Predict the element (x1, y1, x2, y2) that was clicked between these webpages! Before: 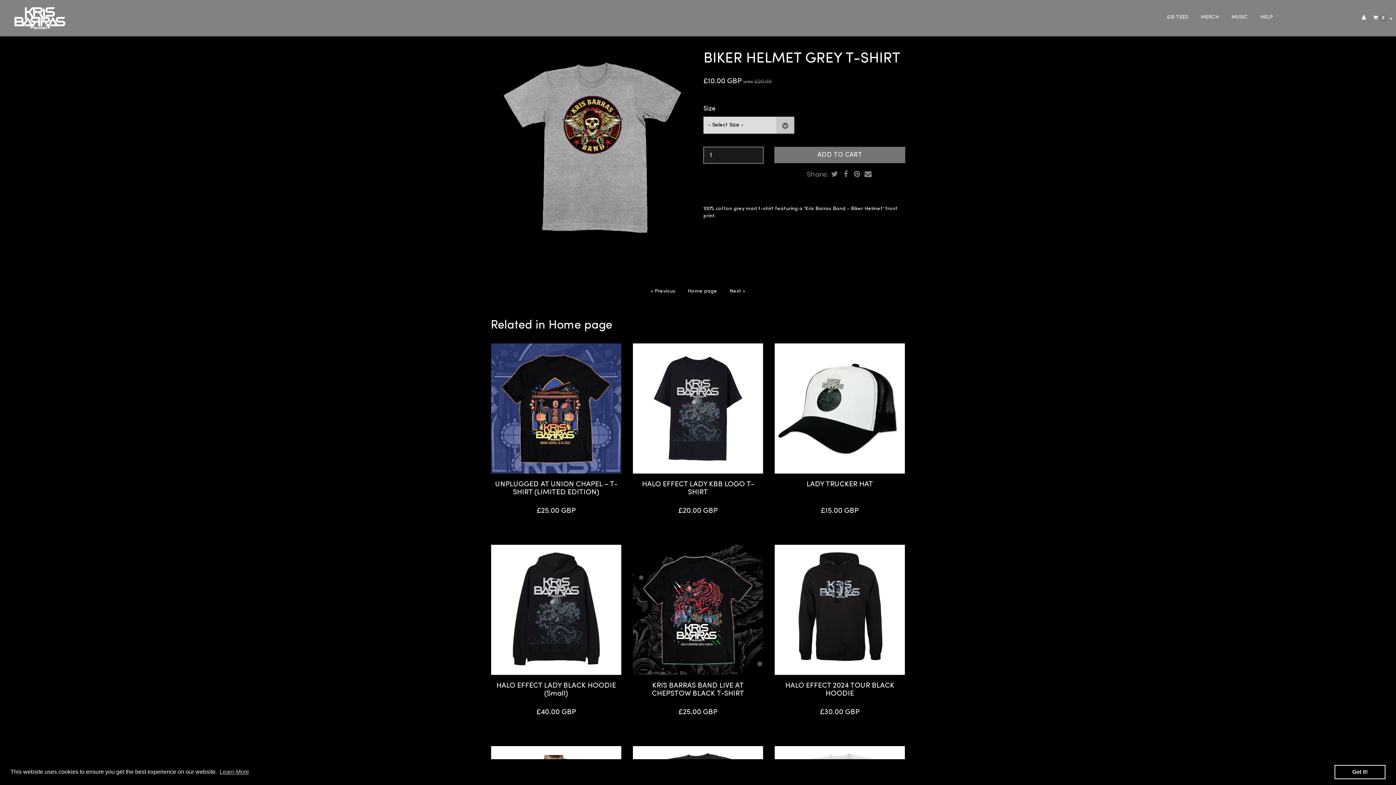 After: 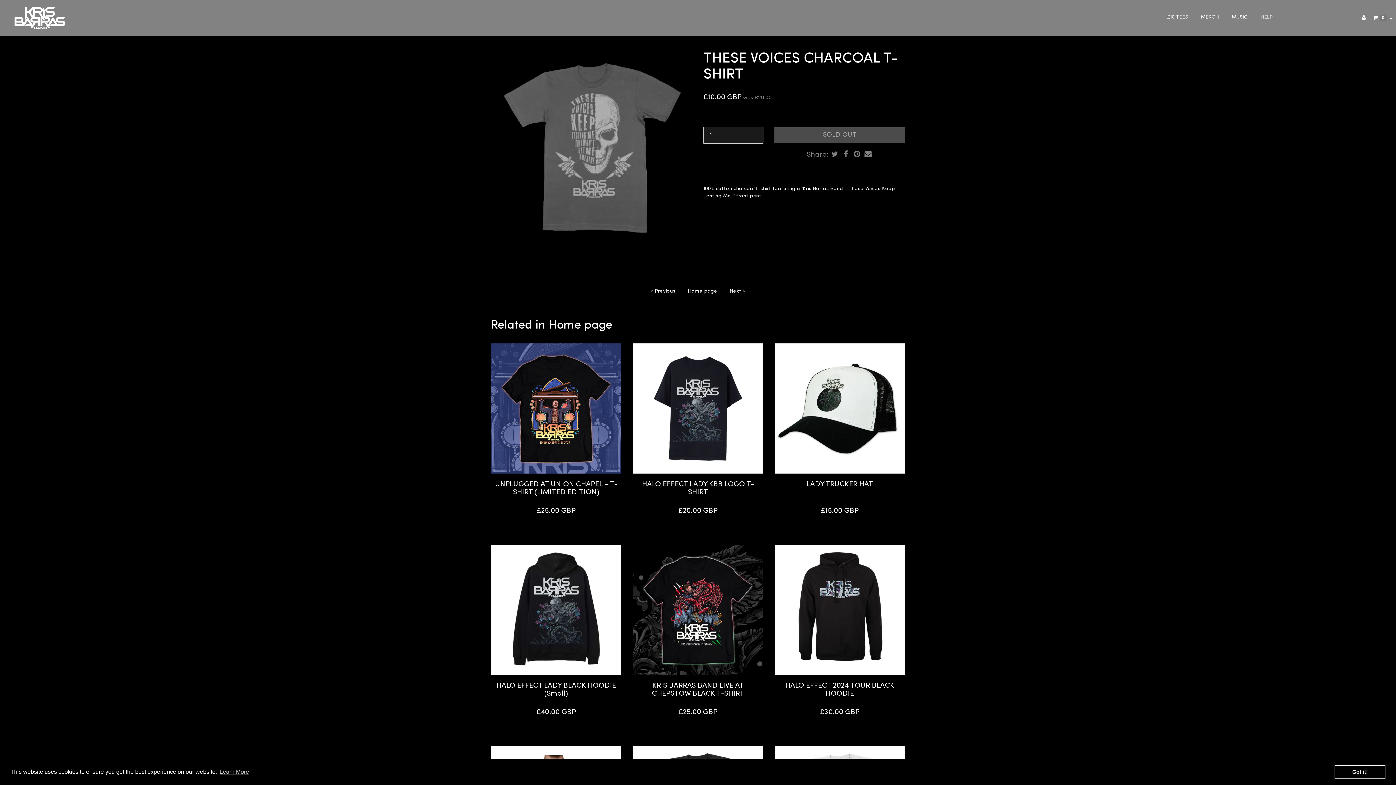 Action: bbox: (645, 285, 681, 297) label: « Previous